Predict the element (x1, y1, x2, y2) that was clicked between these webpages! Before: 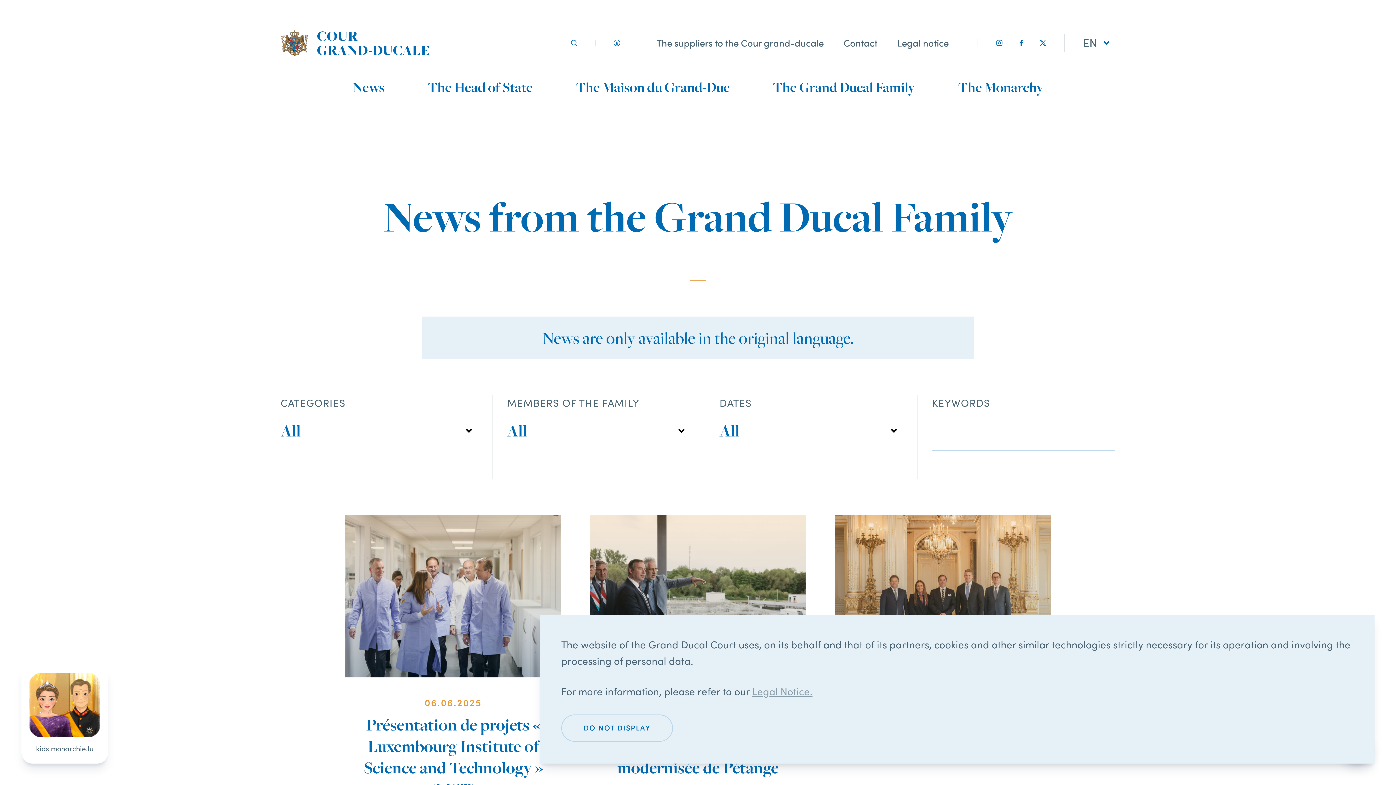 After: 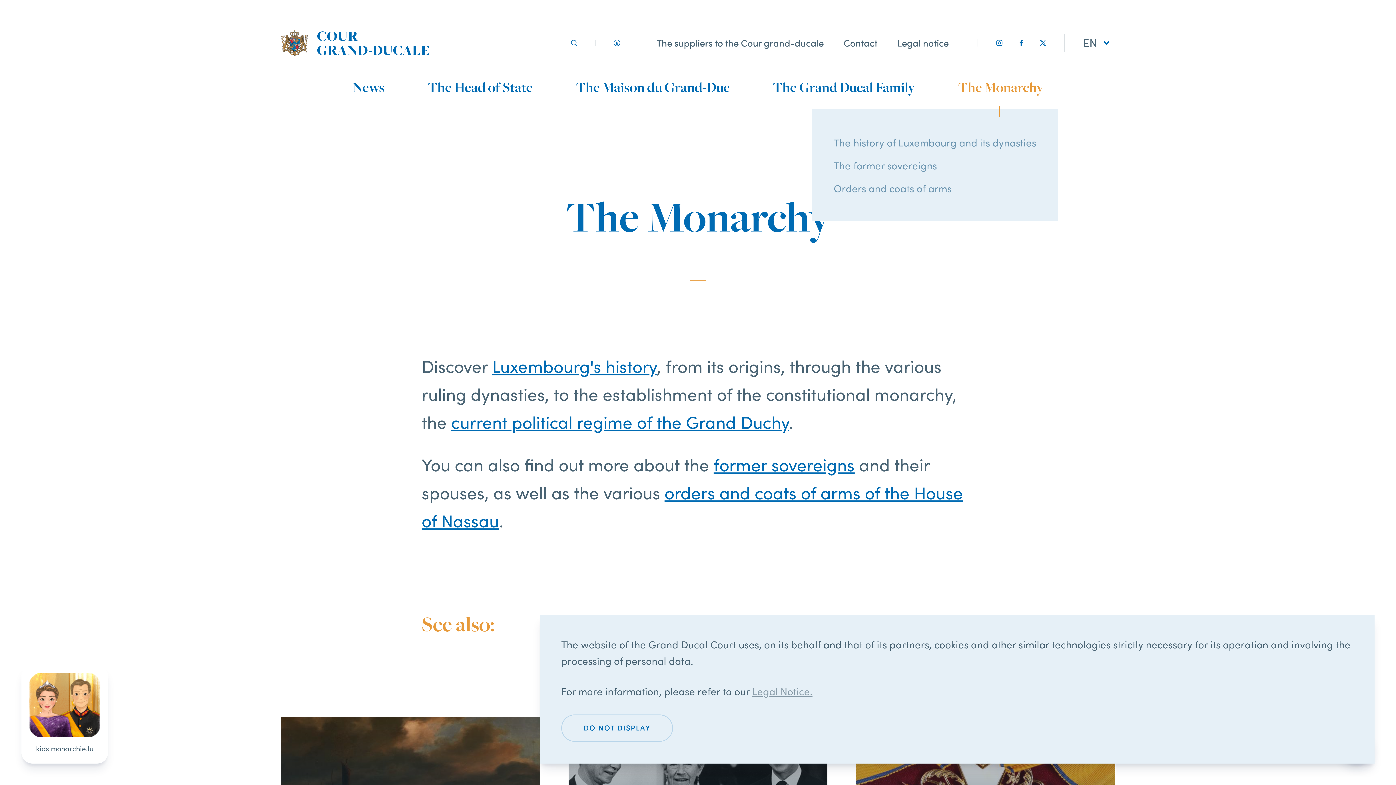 Action: bbox: (958, 75, 1043, 98) label: The Monarchy